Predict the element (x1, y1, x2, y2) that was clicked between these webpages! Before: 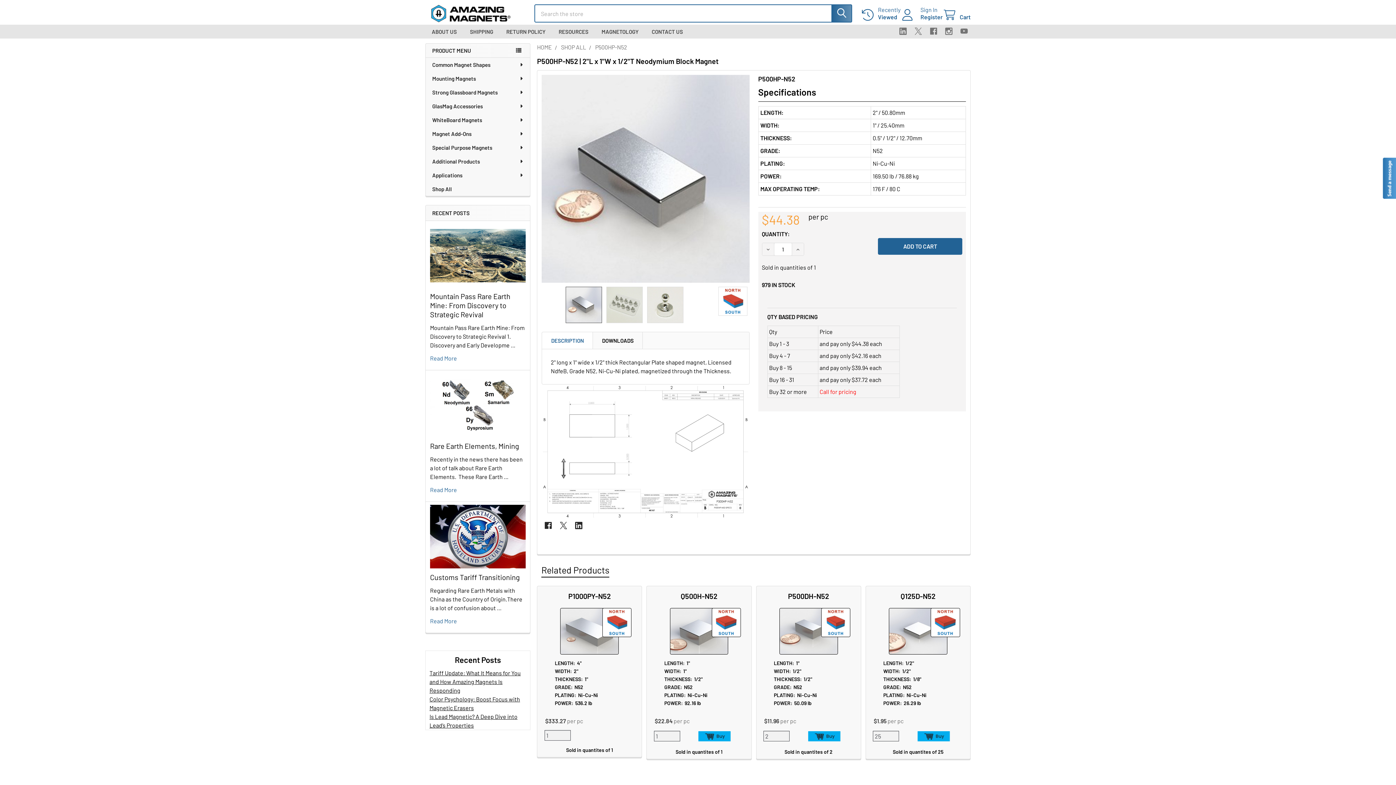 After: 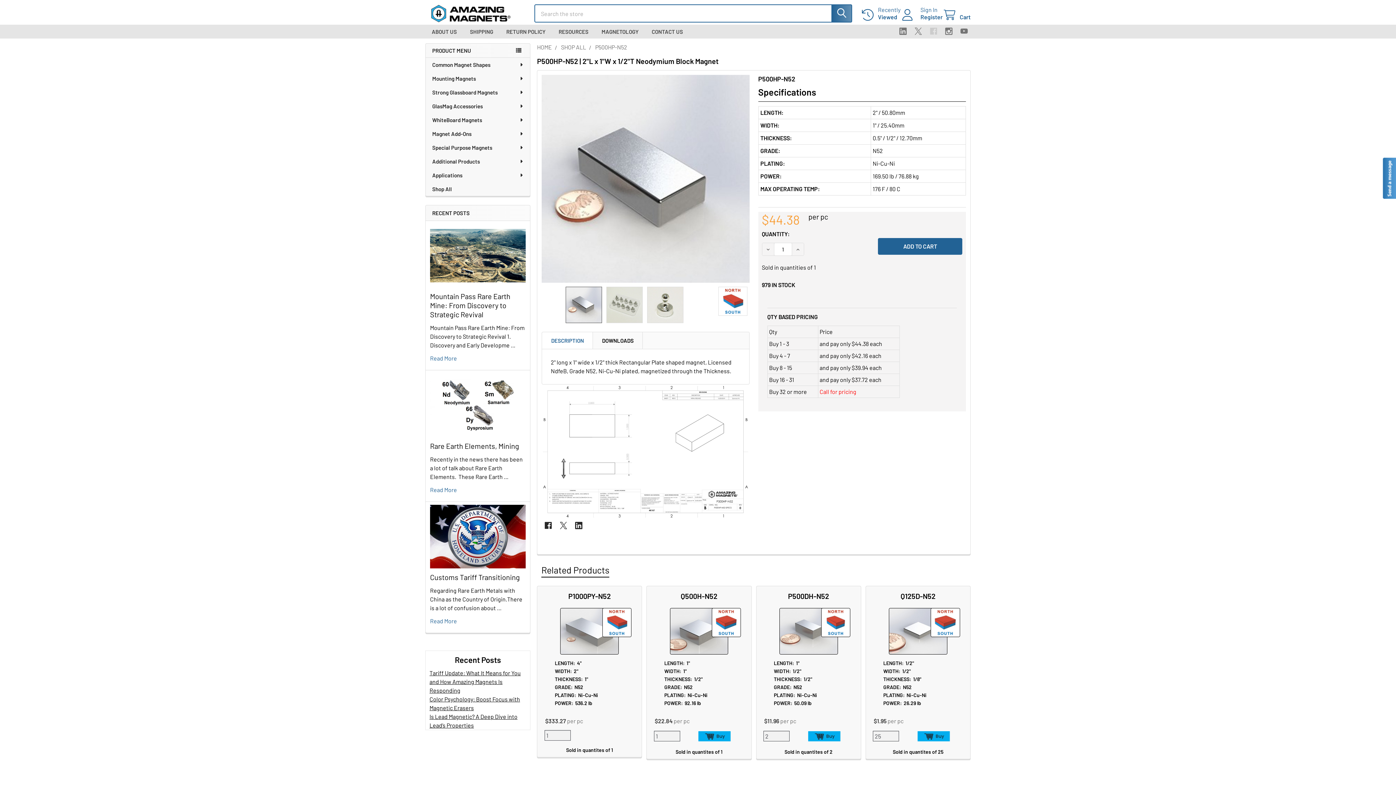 Action: label: Facebook  bbox: (927, 24, 940, 37)